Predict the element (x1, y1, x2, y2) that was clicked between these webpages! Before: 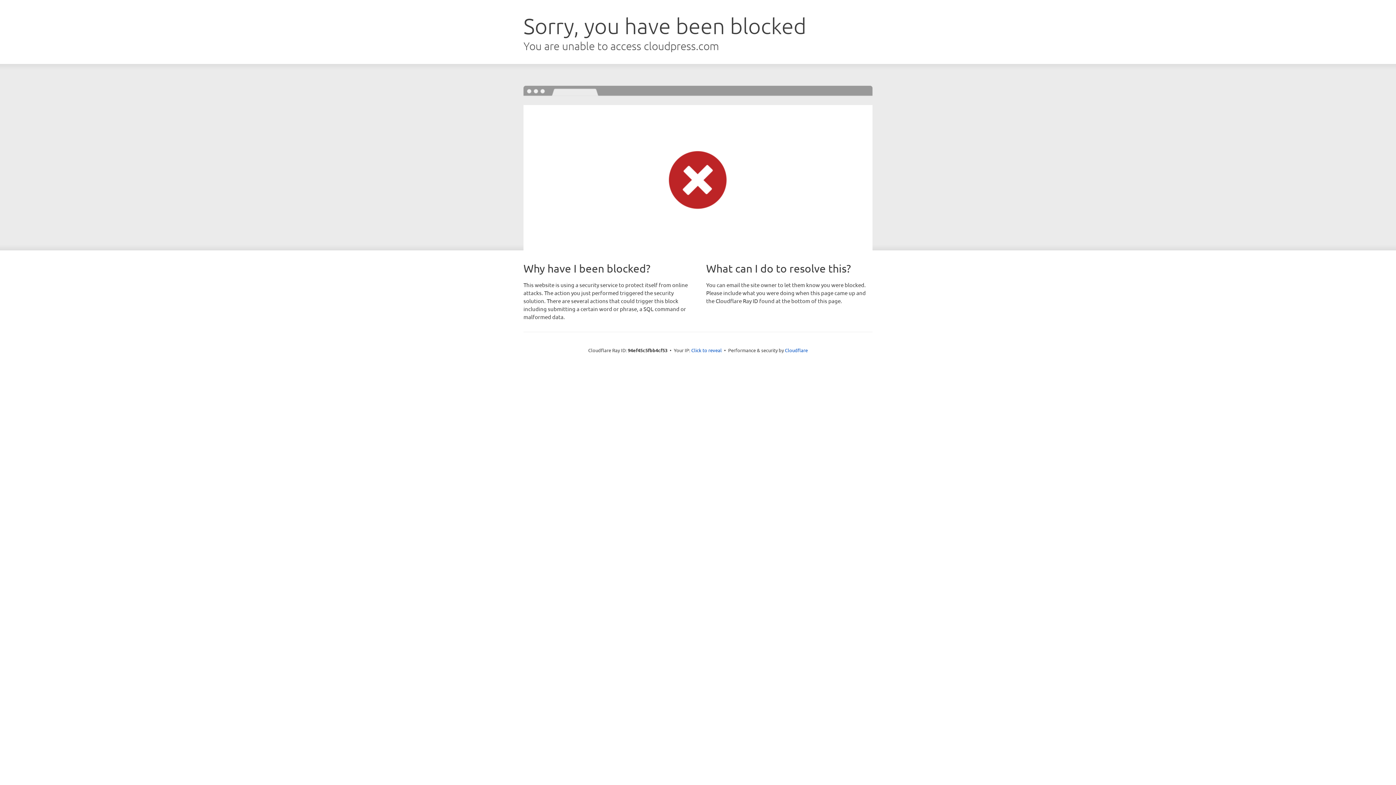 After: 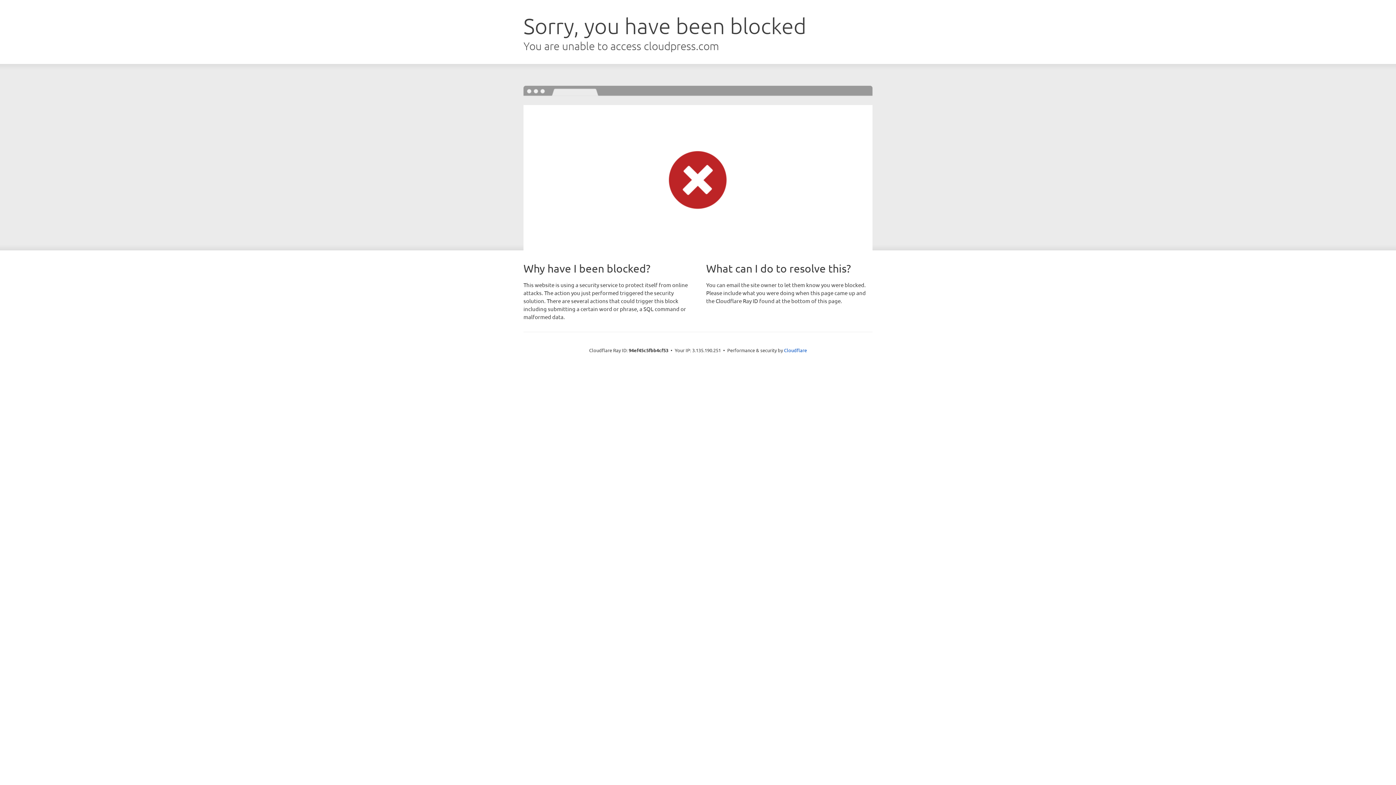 Action: label: Click to reveal bbox: (691, 346, 722, 353)